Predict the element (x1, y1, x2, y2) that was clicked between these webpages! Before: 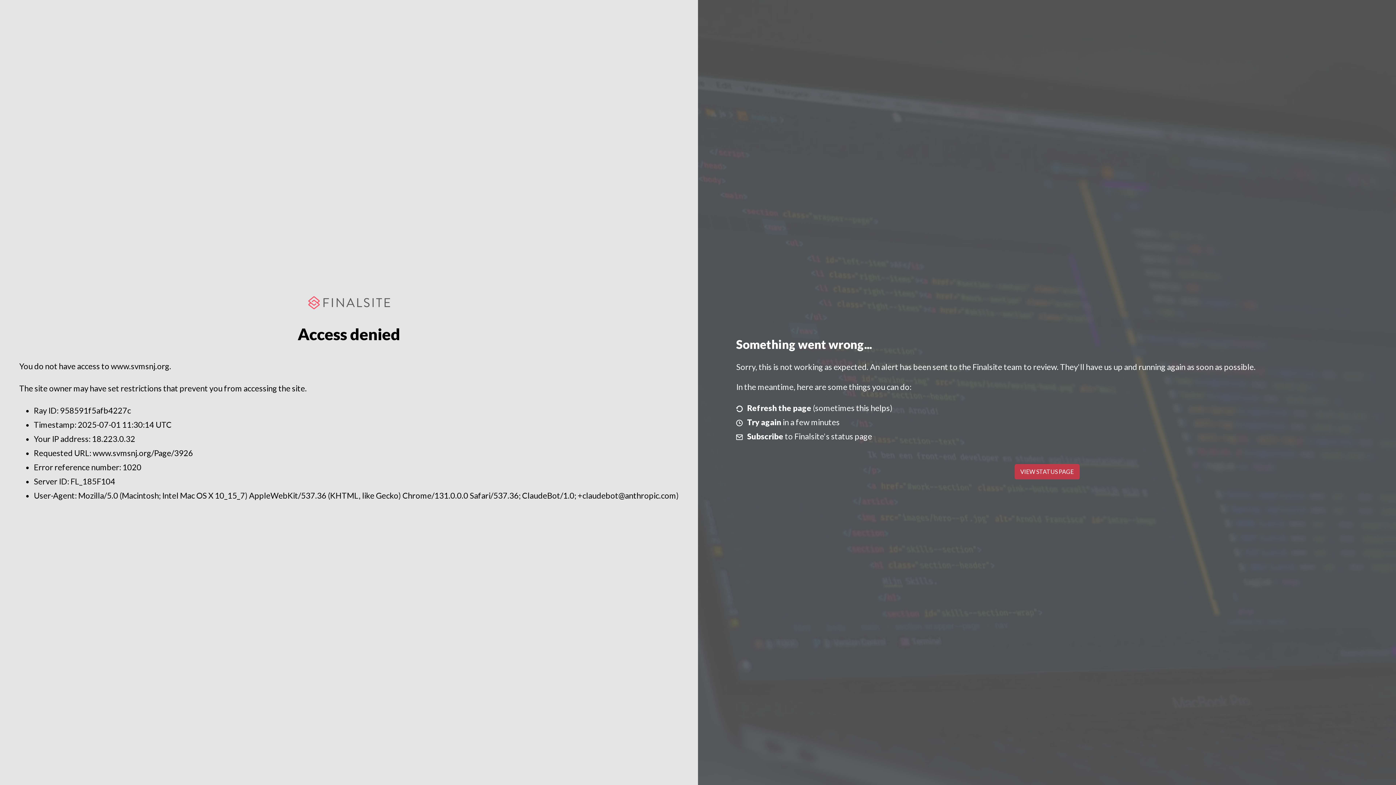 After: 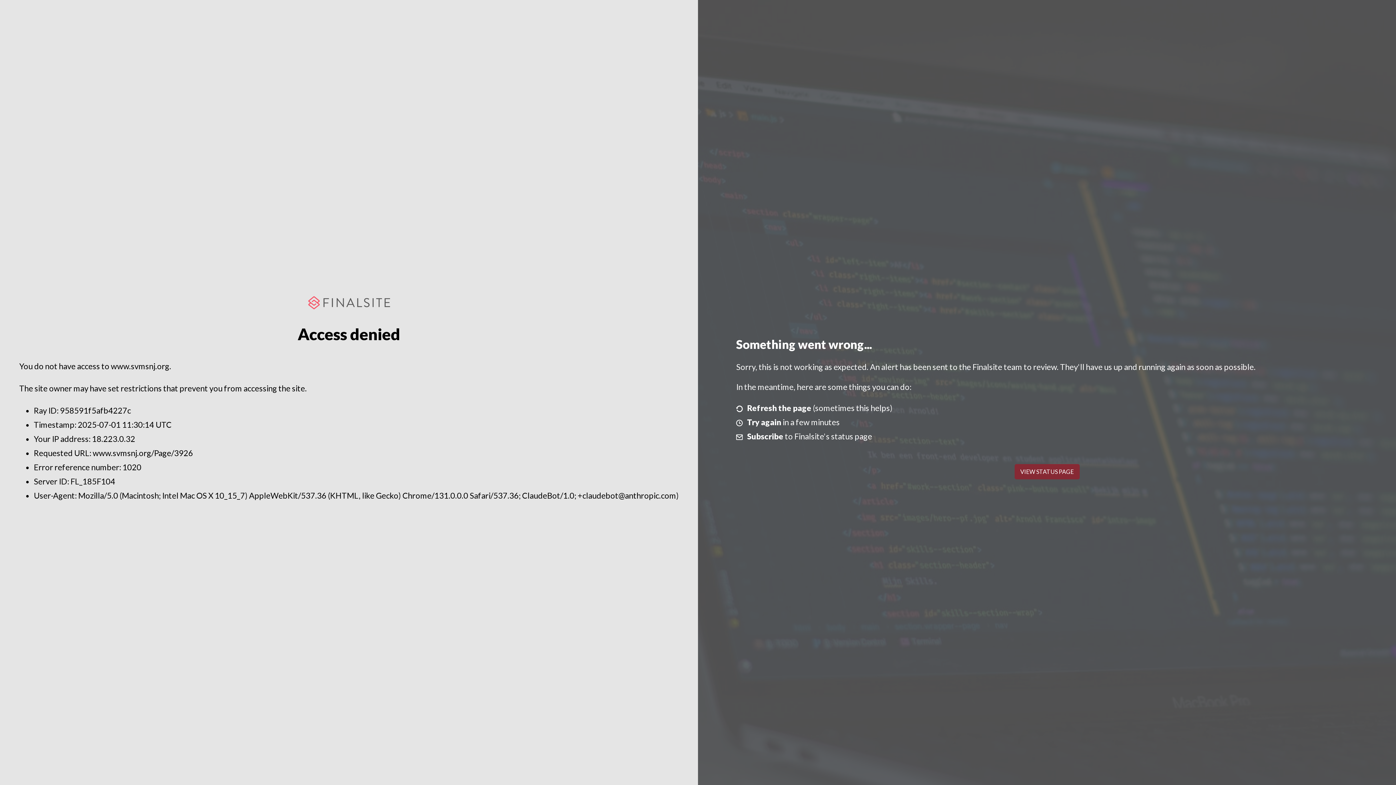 Action: bbox: (1014, 464, 1079, 479) label: VIEW STATUS PAGE